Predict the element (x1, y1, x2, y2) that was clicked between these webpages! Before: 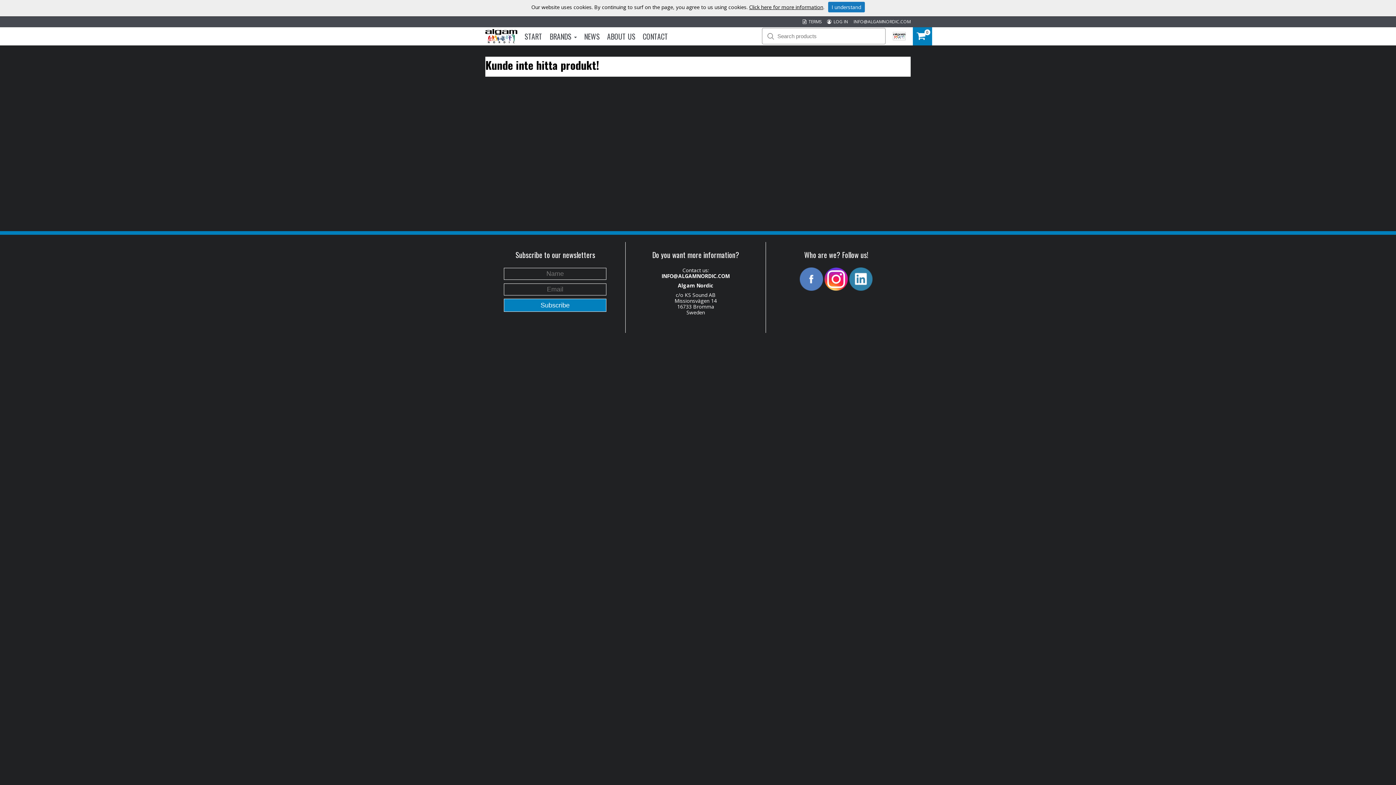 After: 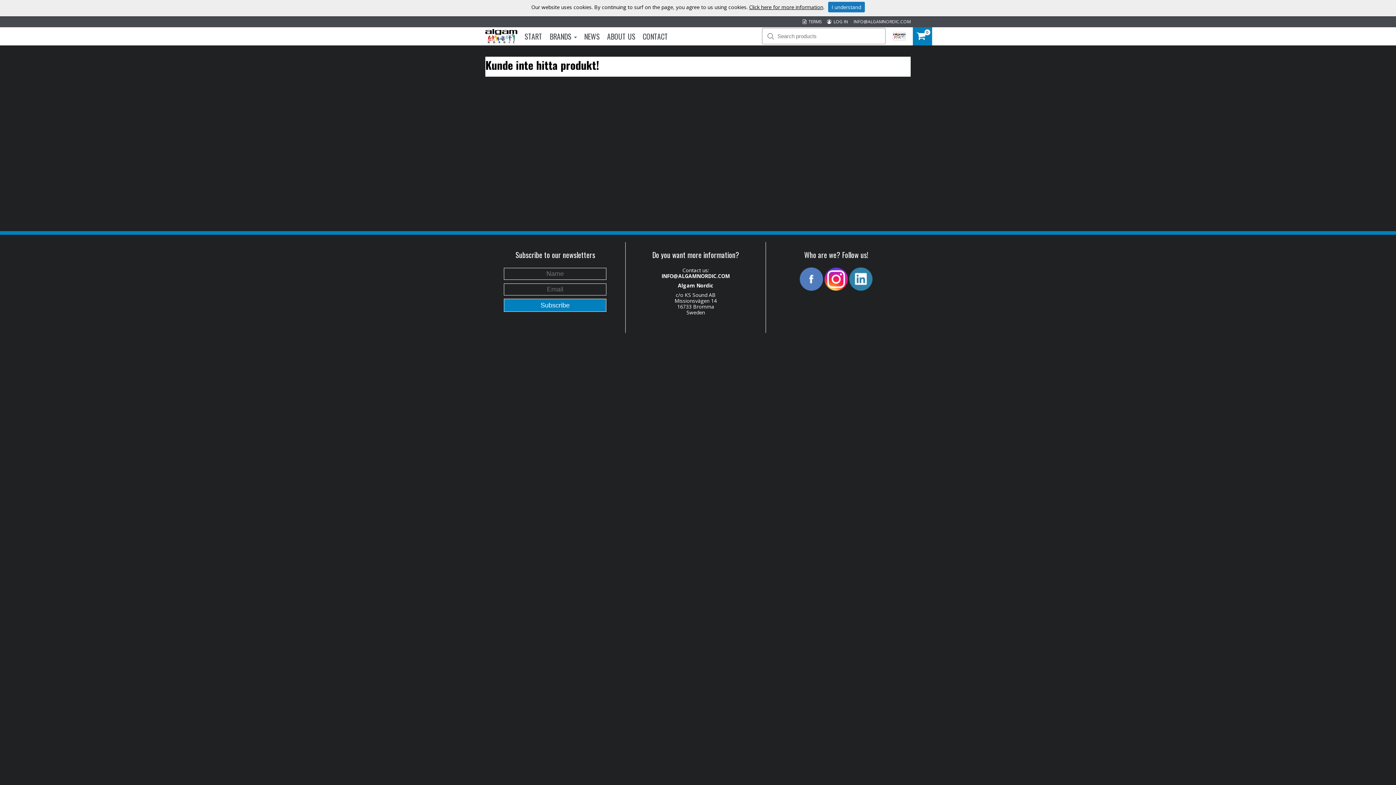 Action: bbox: (849, 285, 872, 292)